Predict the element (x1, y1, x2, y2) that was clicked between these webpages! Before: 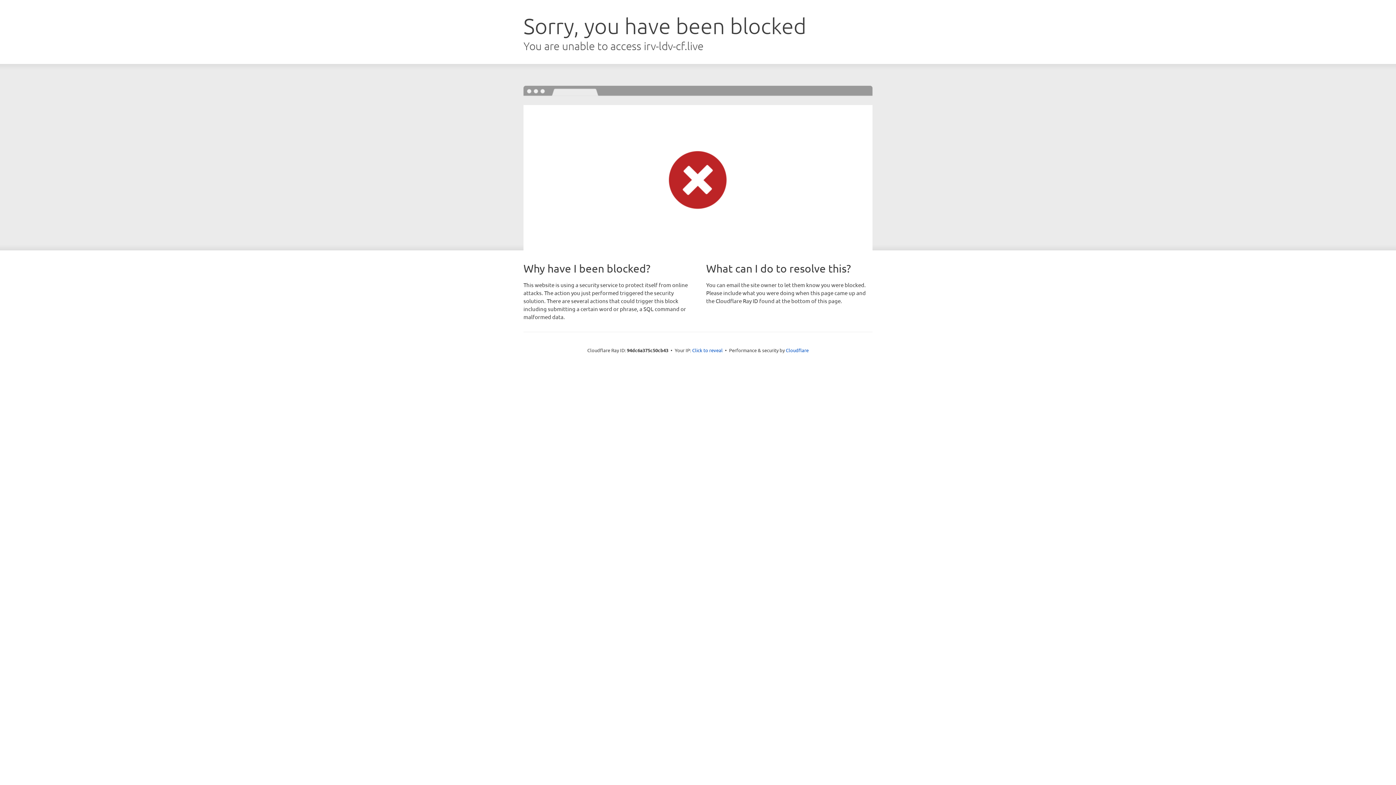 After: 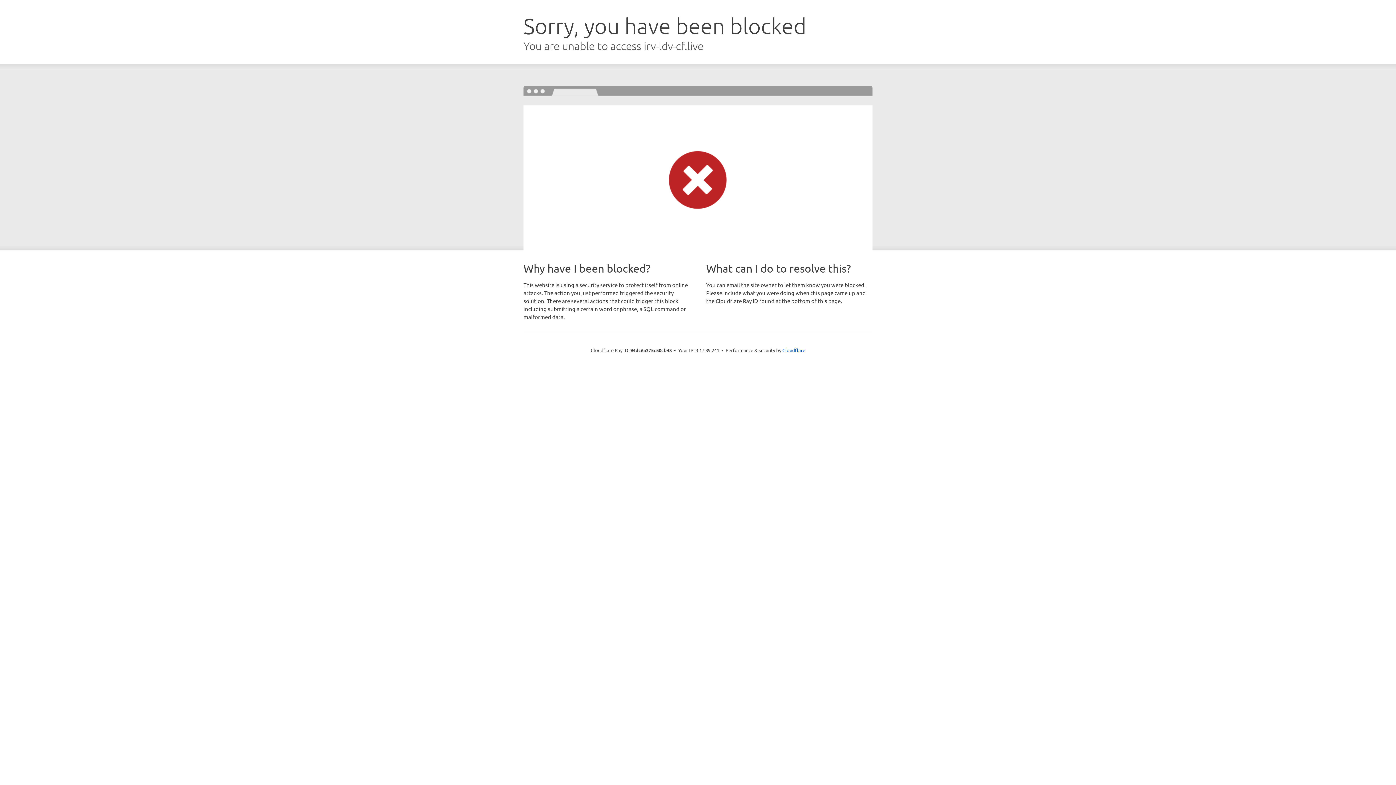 Action: label: Click to reveal bbox: (692, 346, 722, 353)